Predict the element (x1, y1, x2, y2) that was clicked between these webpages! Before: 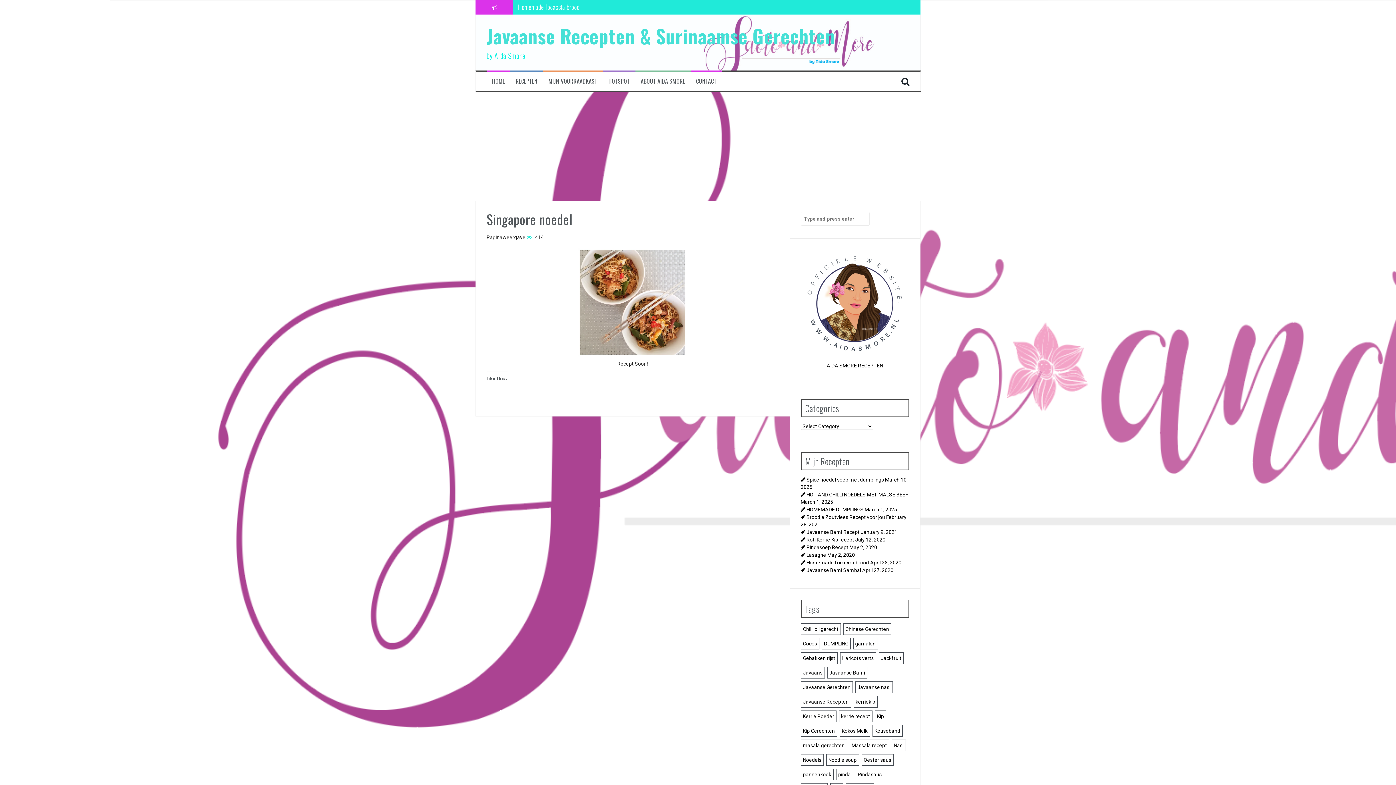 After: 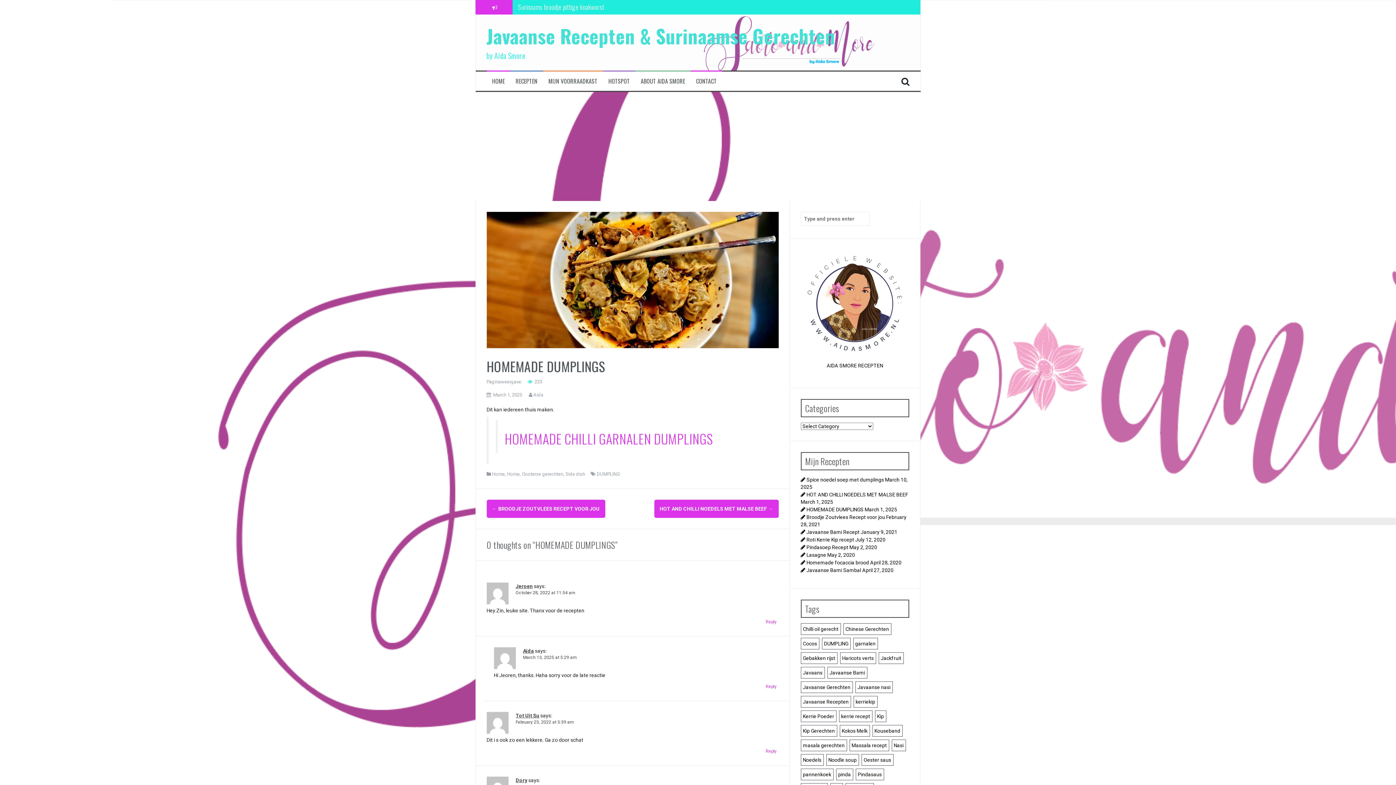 Action: bbox: (806, 507, 863, 512) label: HOMEMADE DUMPLINGS